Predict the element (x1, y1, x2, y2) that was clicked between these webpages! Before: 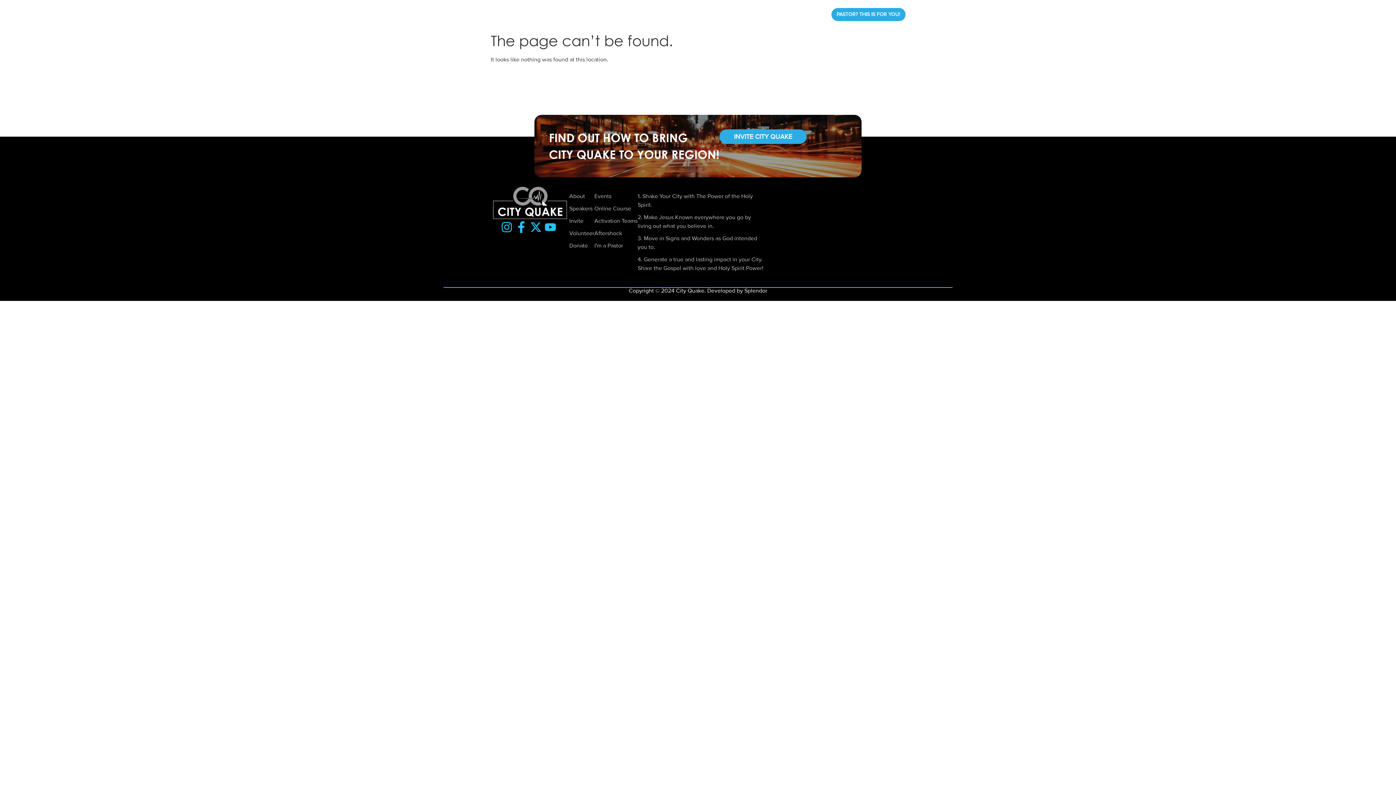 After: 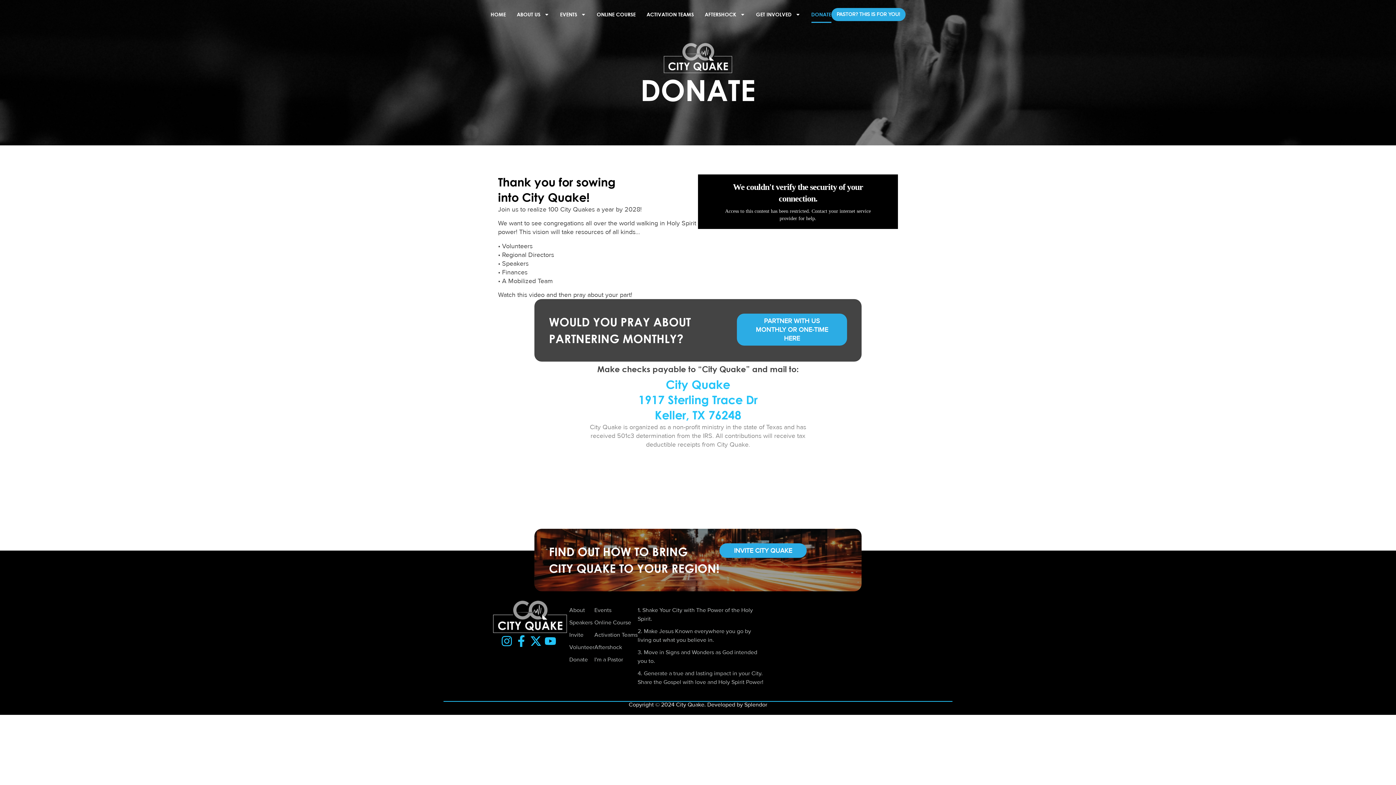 Action: bbox: (811, 6, 831, 22) label: DONATE